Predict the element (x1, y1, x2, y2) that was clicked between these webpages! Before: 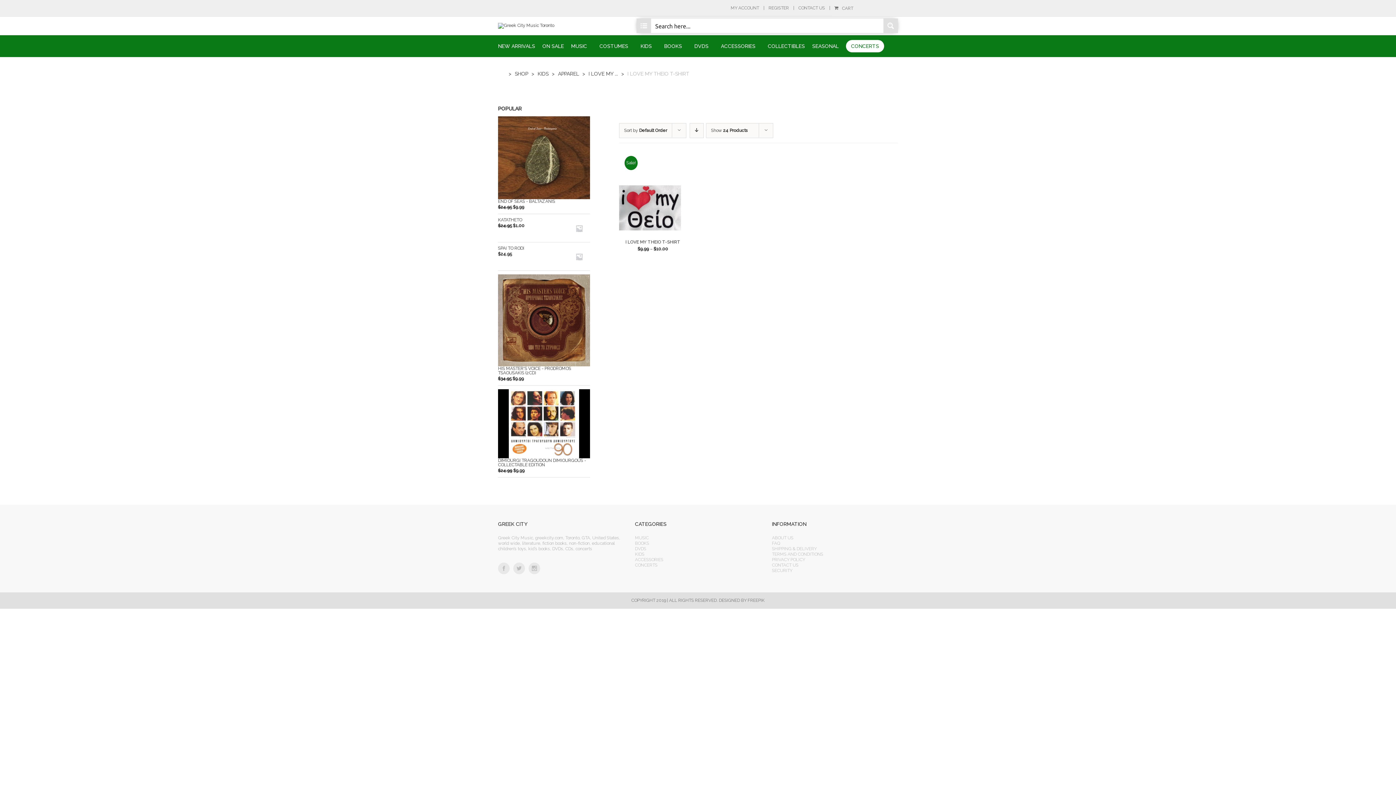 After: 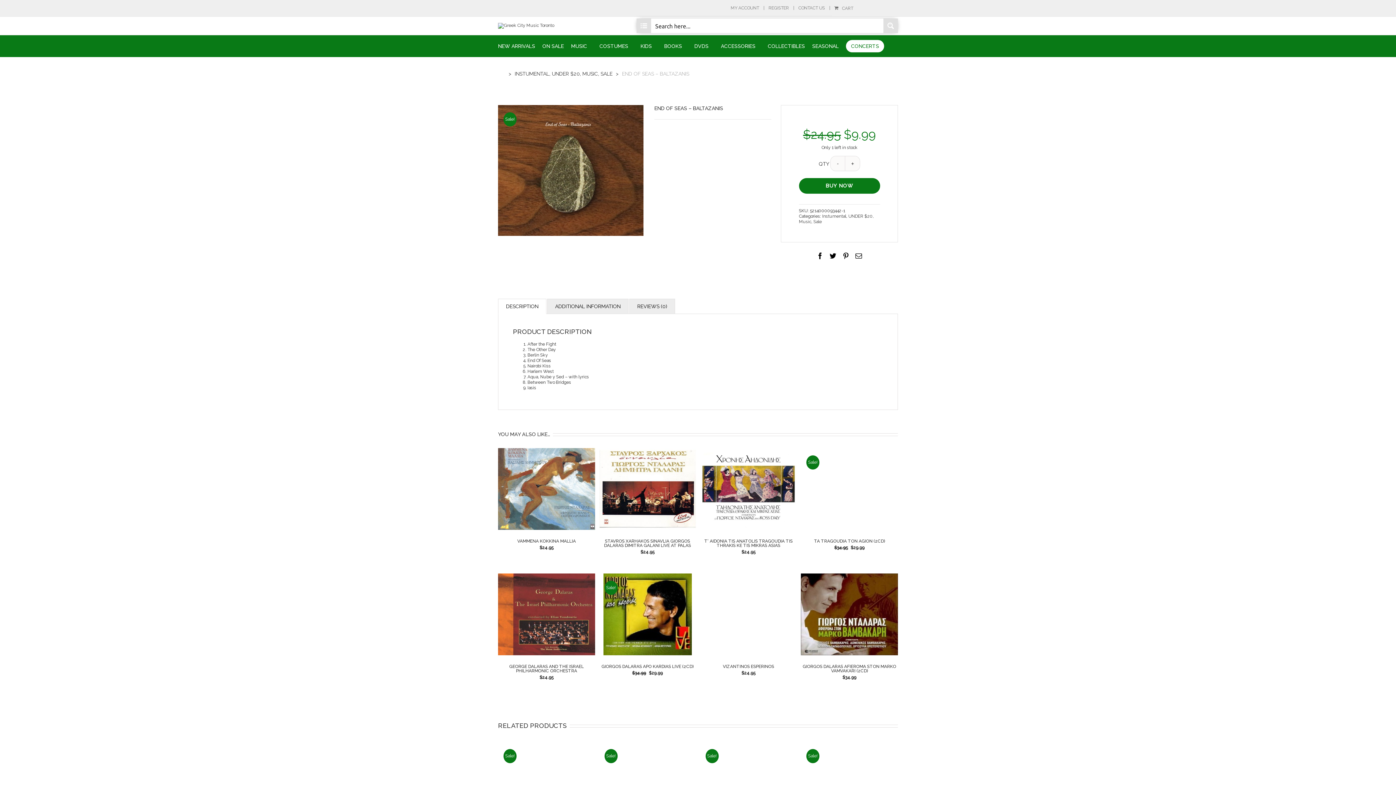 Action: bbox: (498, 116, 590, 203) label: END OF SEAS - BALTAZANIS